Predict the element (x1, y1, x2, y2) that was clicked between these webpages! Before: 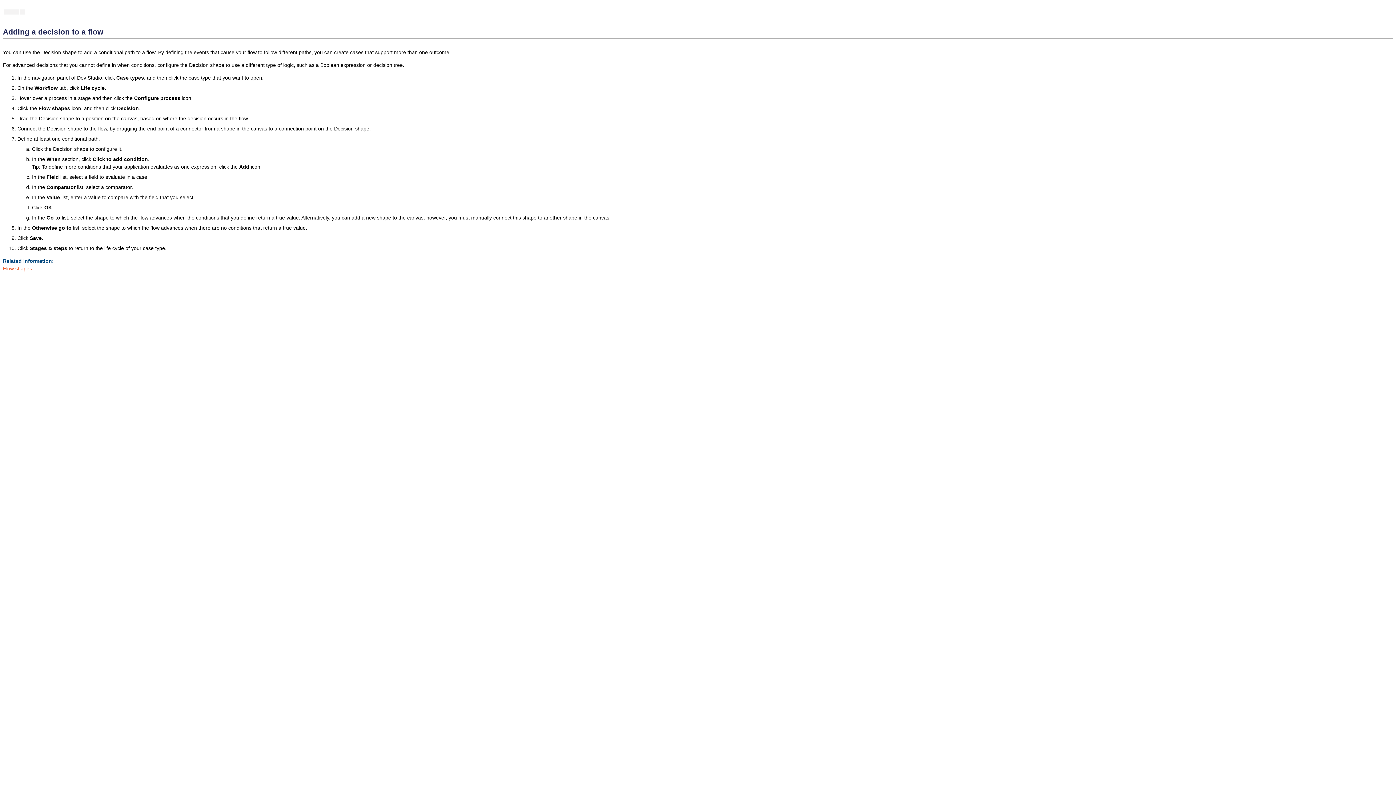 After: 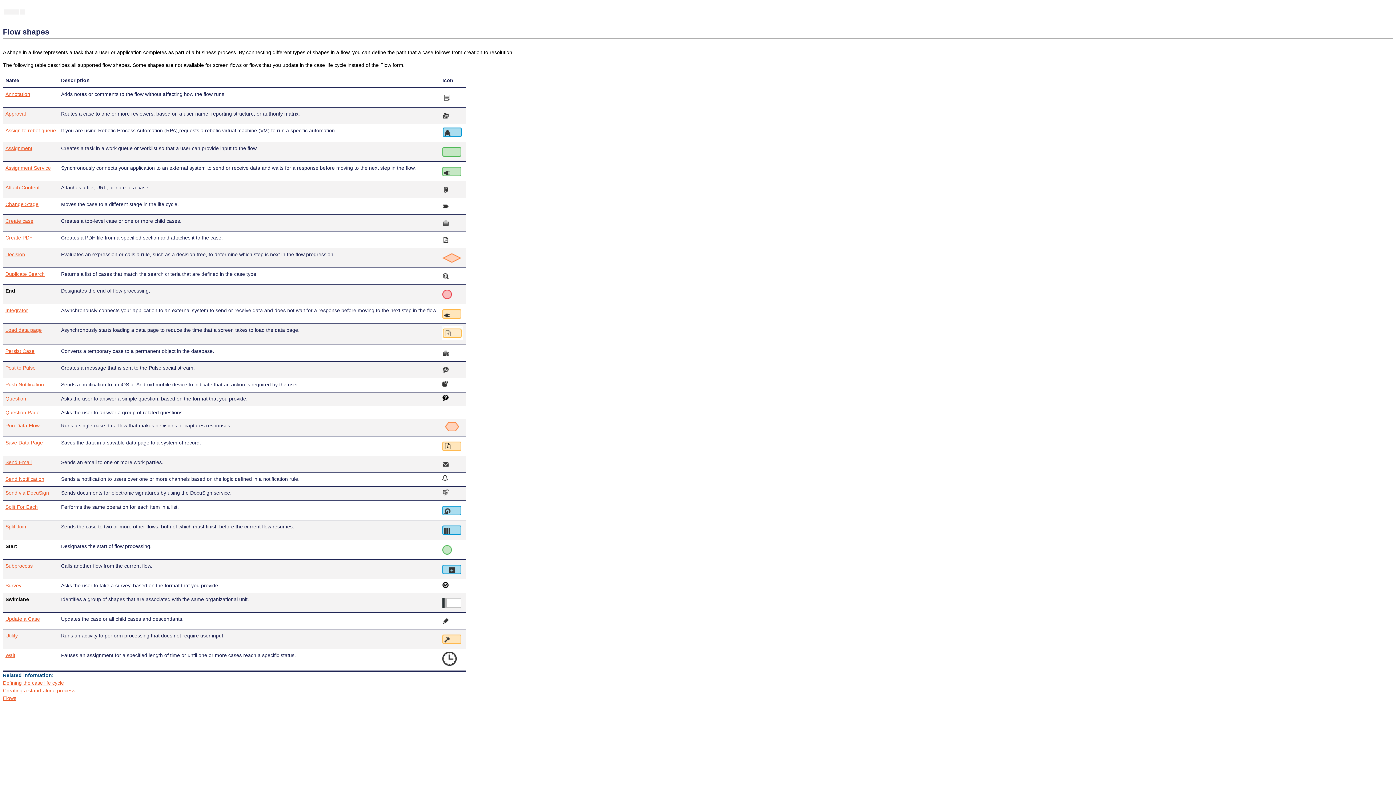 Action: bbox: (2, 265, 32, 271) label: Flow shapes